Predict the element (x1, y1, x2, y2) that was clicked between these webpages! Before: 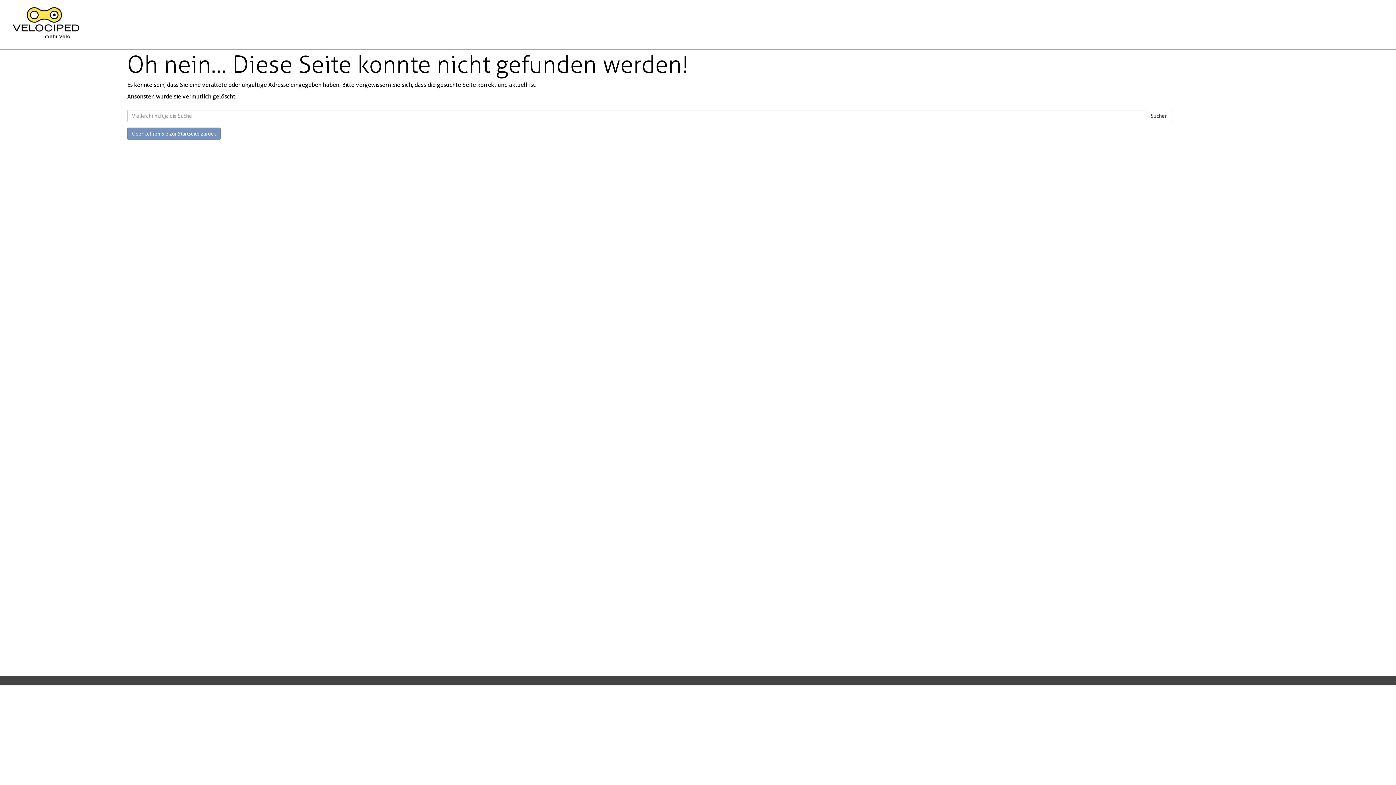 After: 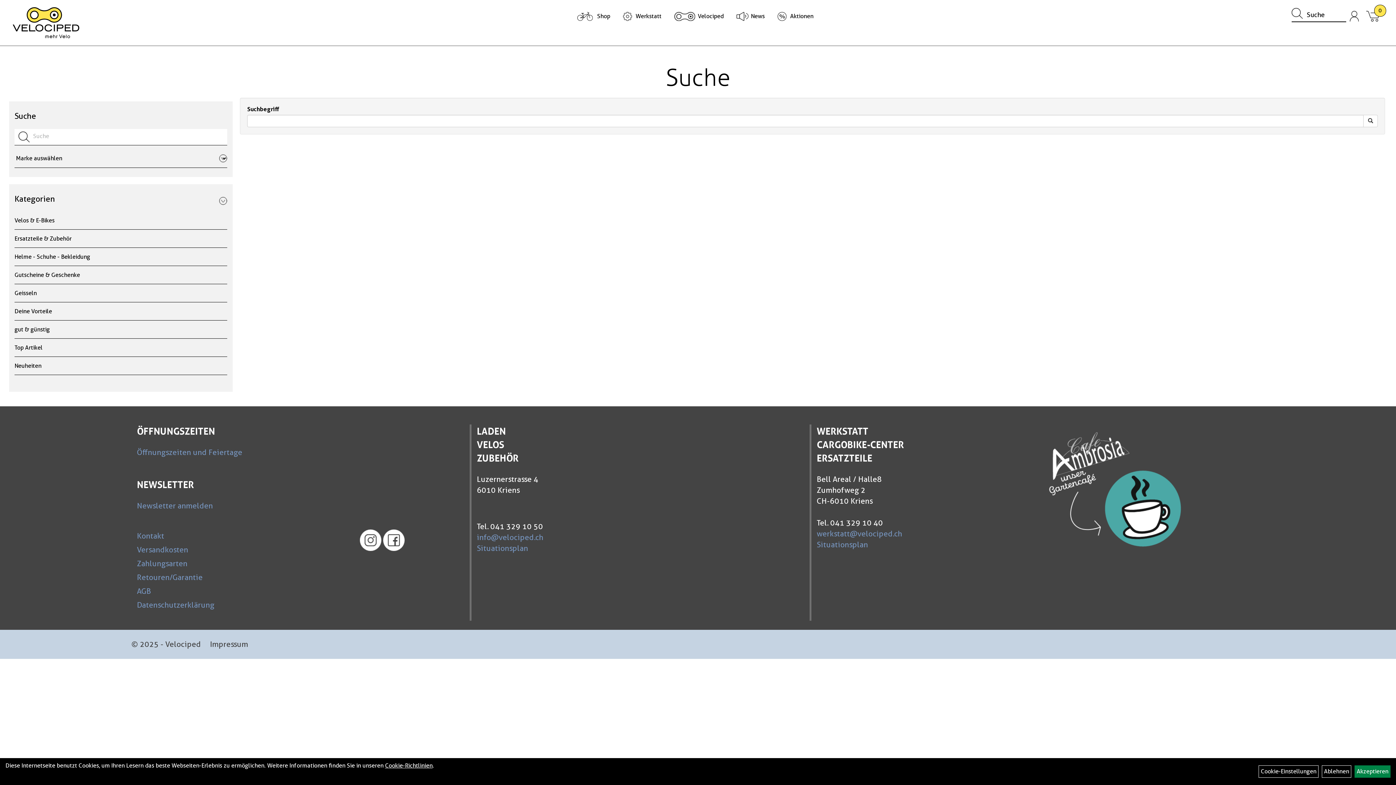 Action: bbox: (1146, 109, 1172, 122) label: Suchen